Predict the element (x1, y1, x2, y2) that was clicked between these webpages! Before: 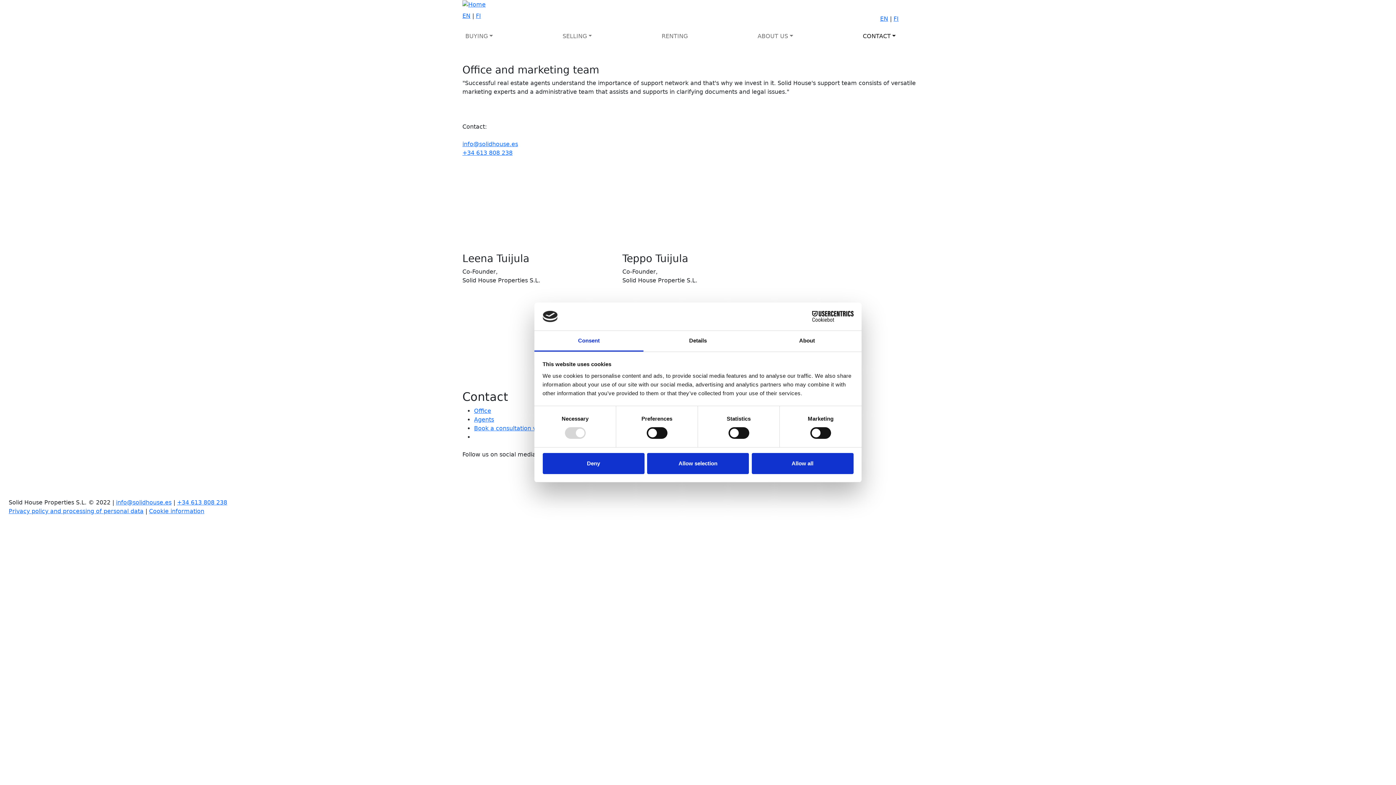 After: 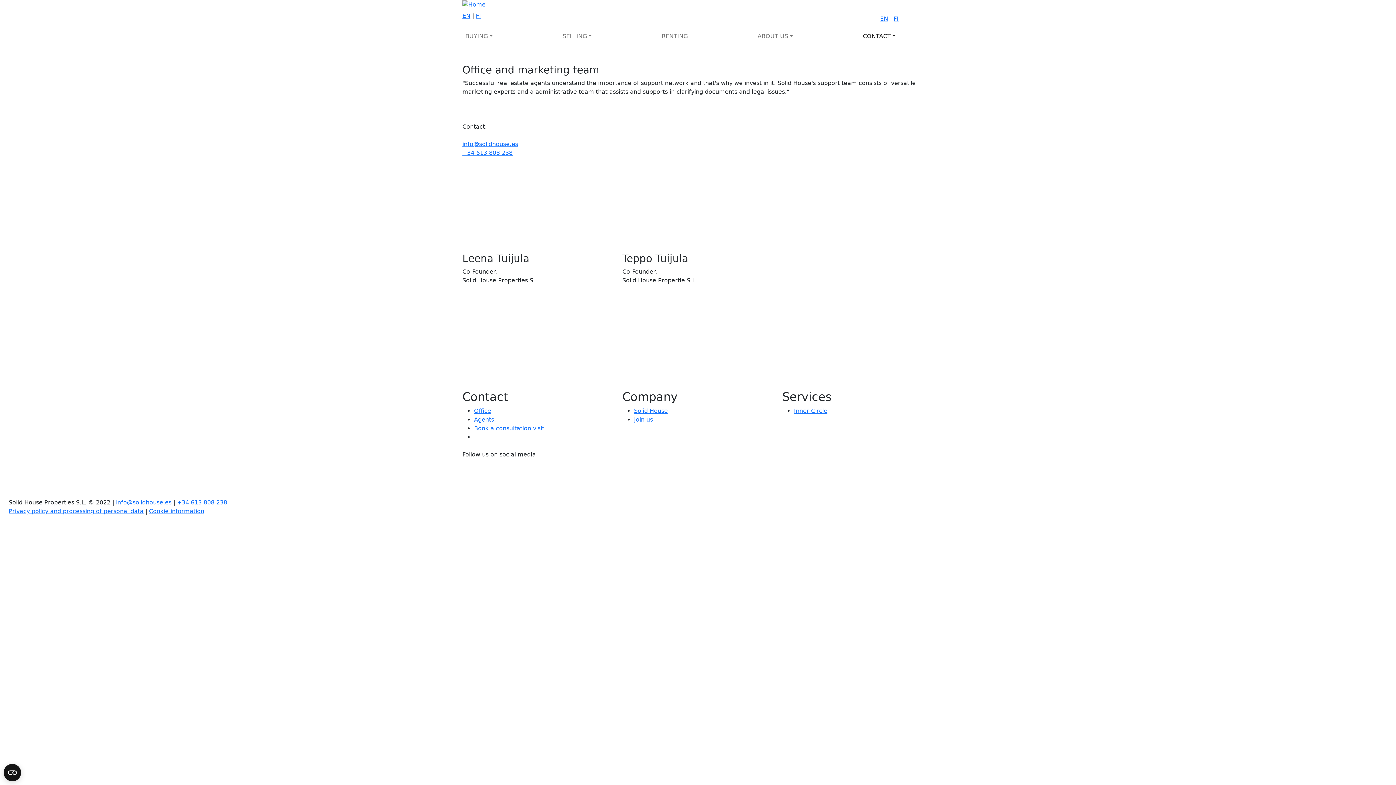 Action: label: Allow all bbox: (751, 453, 853, 474)